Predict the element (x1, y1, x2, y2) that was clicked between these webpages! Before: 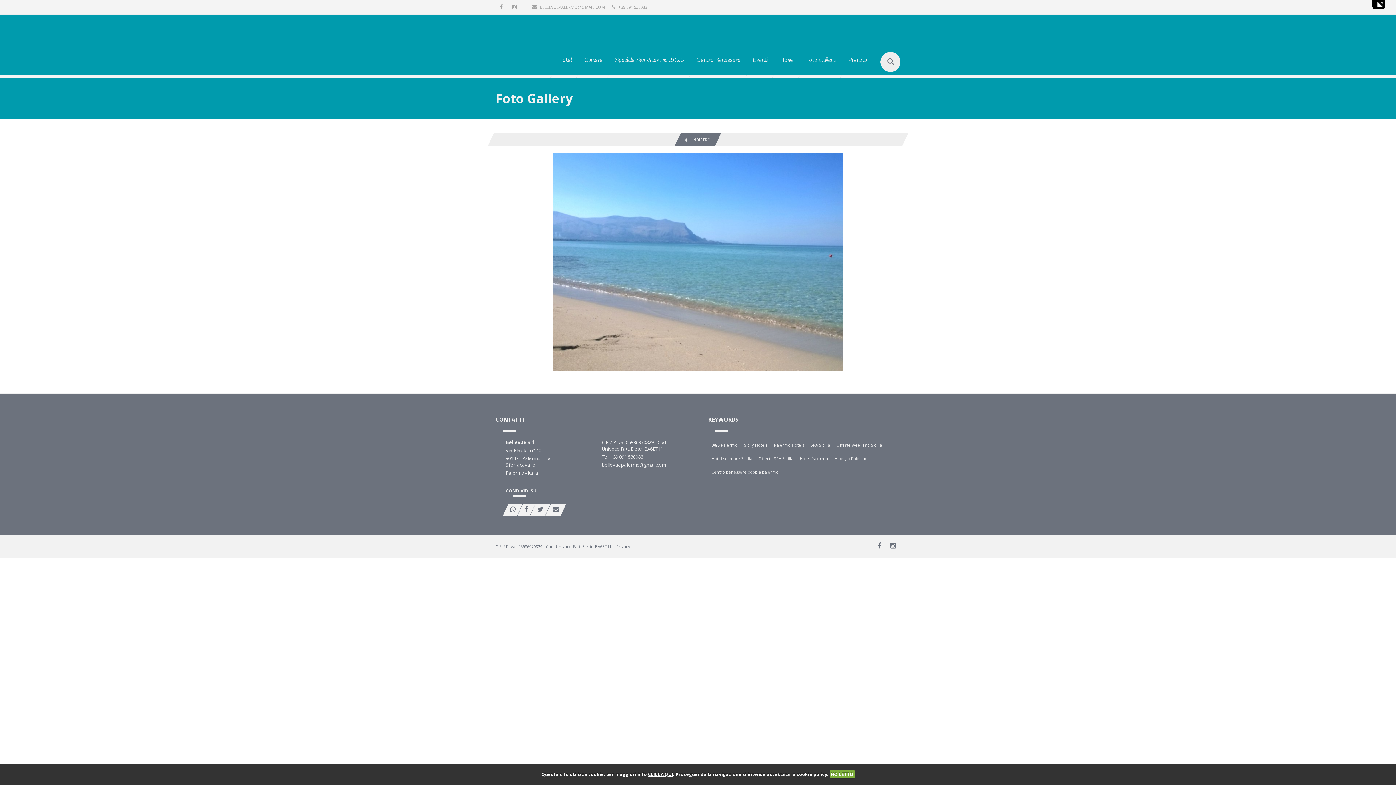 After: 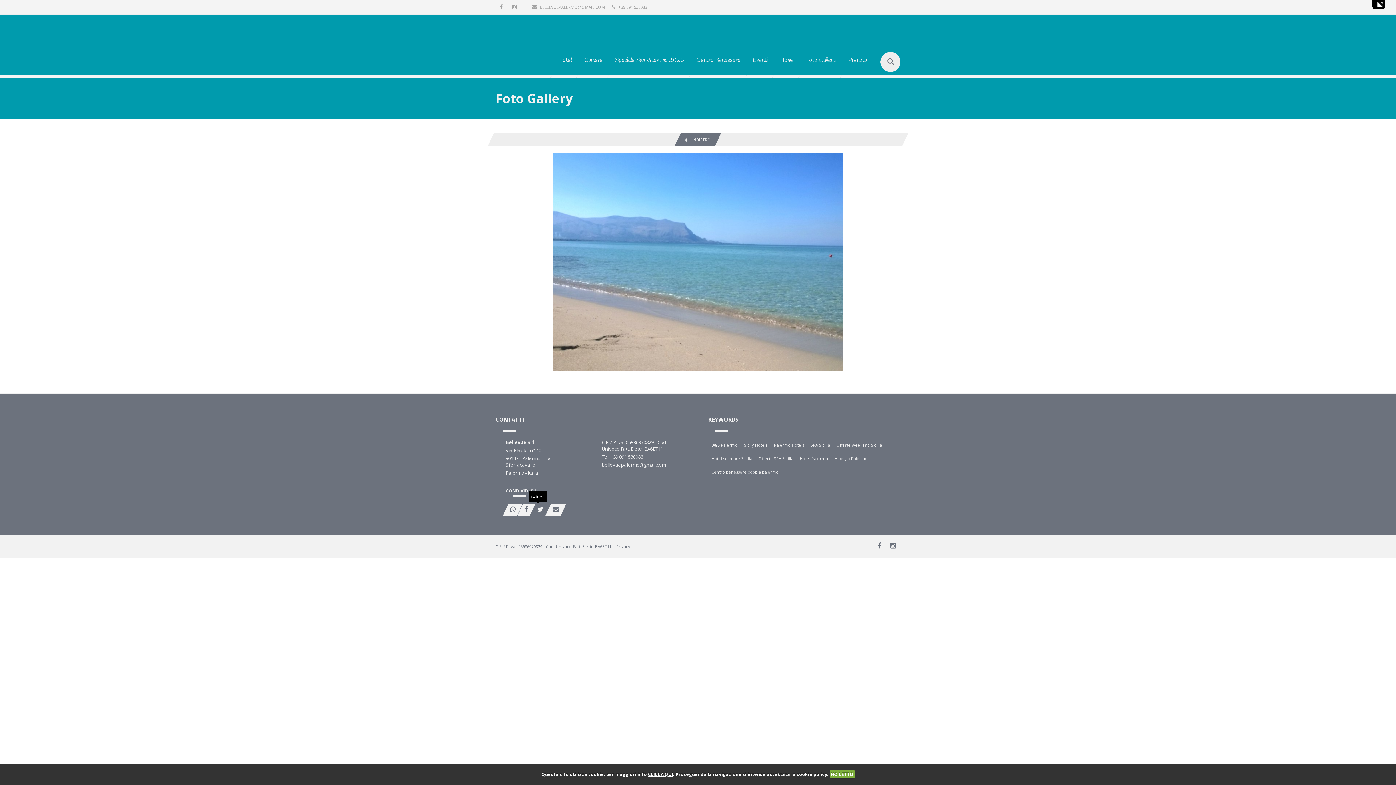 Action: bbox: (530, 504, 550, 516)